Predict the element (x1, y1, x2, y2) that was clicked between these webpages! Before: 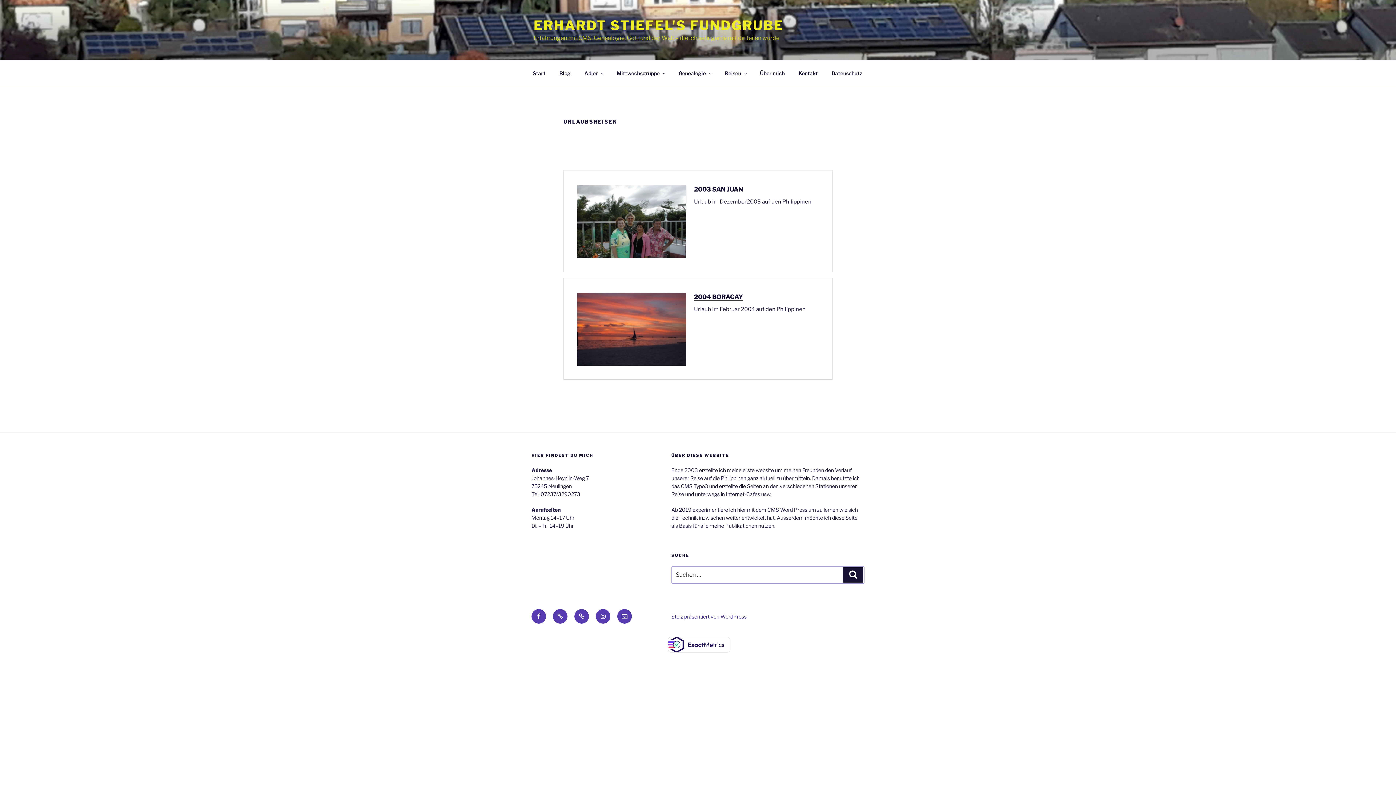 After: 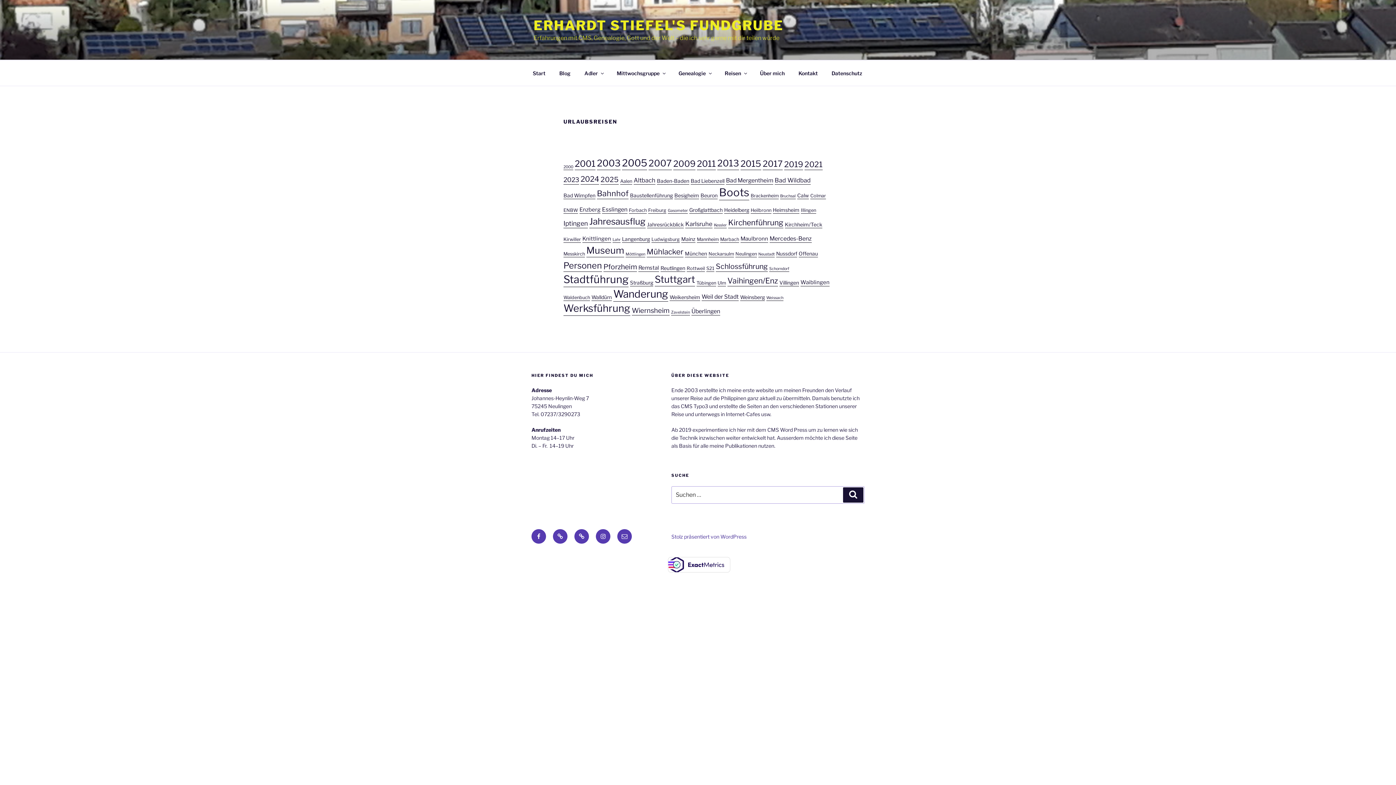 Action: bbox: (694, 185, 743, 192) label: 2003 SAN JUAN